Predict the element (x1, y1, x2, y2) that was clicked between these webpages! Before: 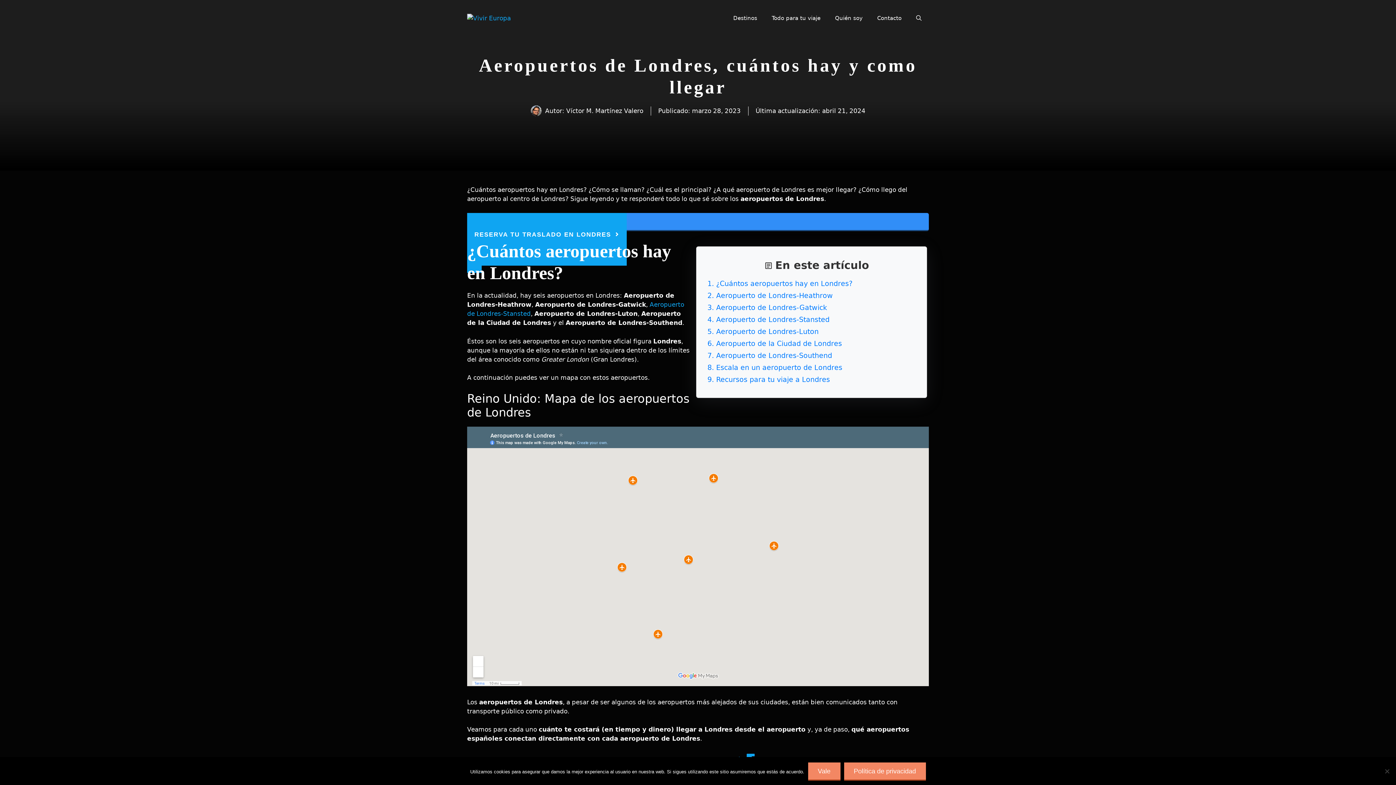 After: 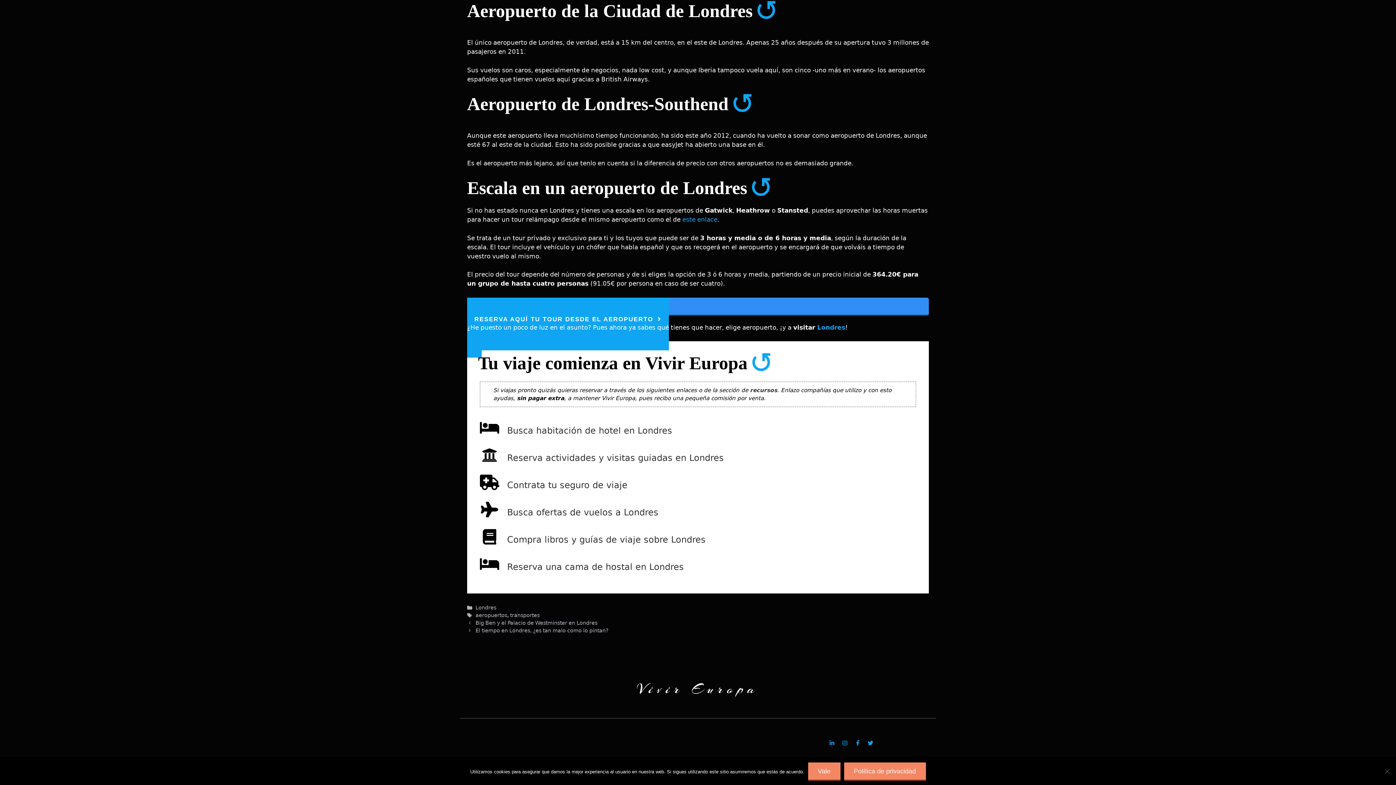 Action: label: 6. Aeropuerto de la Ciudad de Londres bbox: (707, 339, 842, 348)